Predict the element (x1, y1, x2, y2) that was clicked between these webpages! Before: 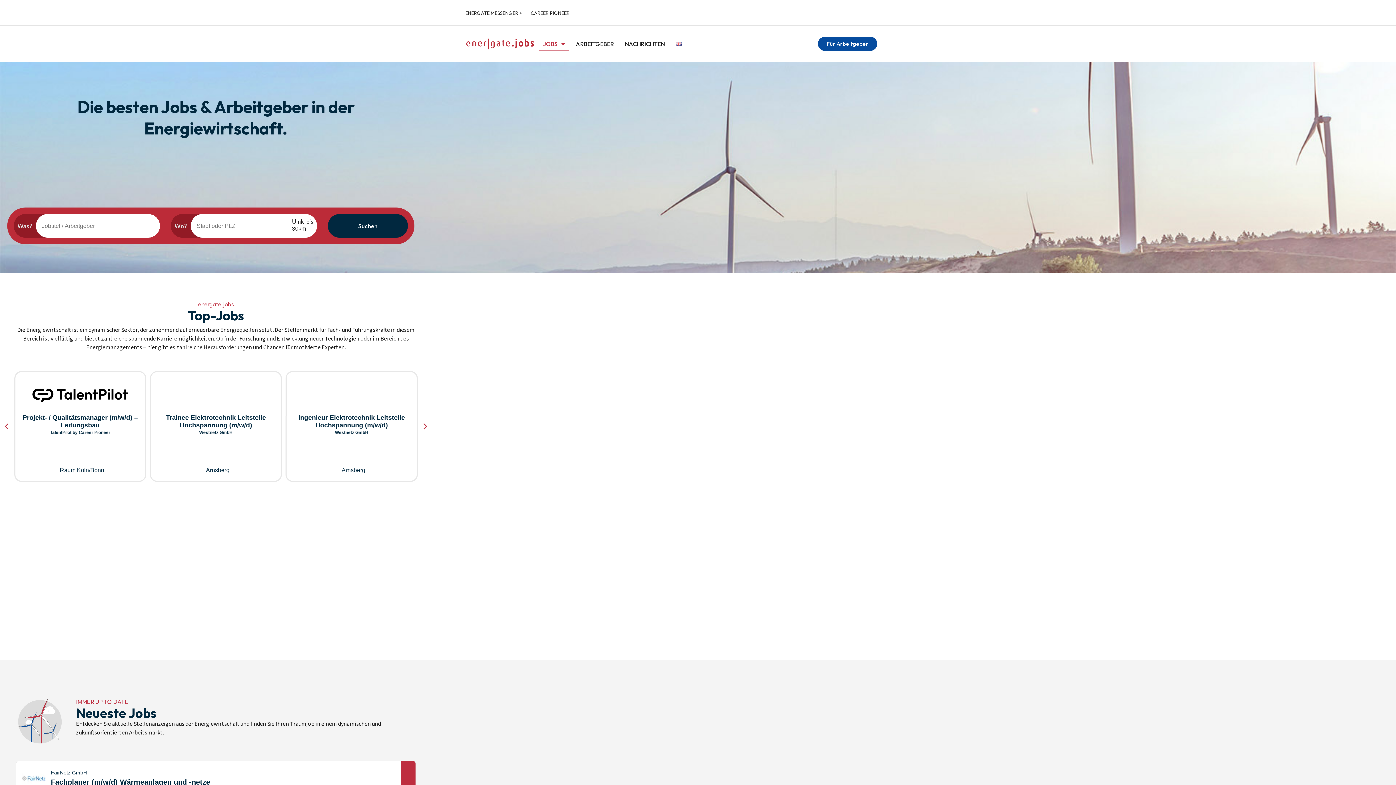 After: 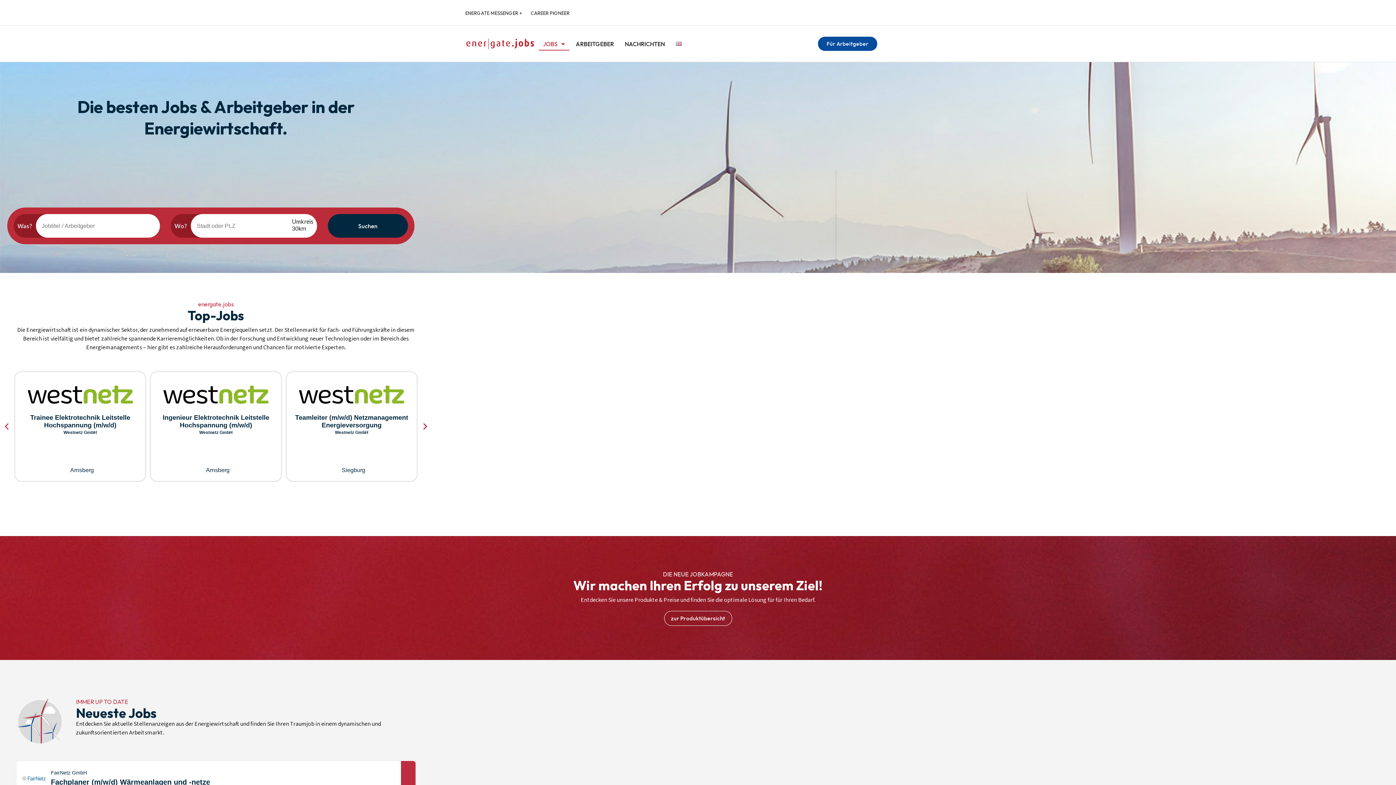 Action: label: Go to last slide bbox: (3, 420, 10, 432)